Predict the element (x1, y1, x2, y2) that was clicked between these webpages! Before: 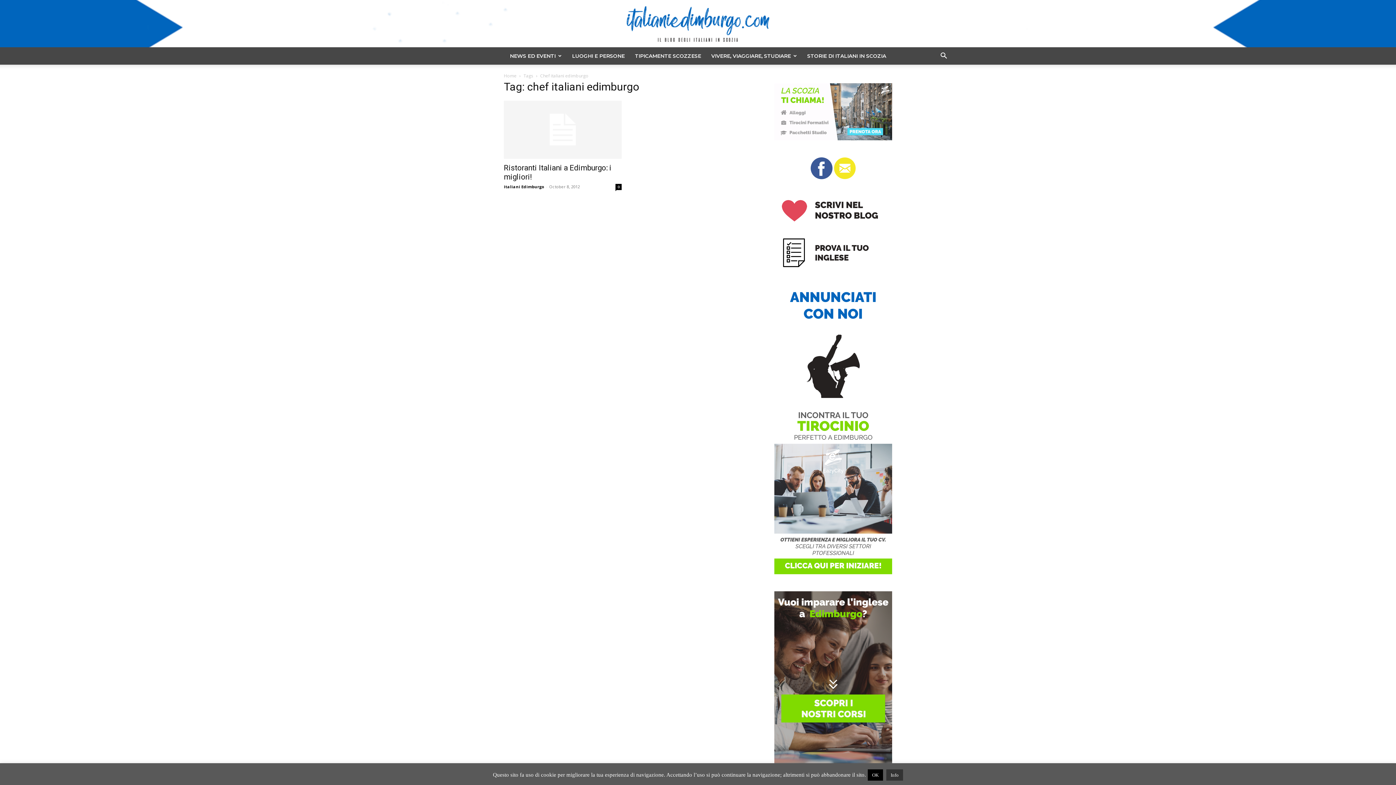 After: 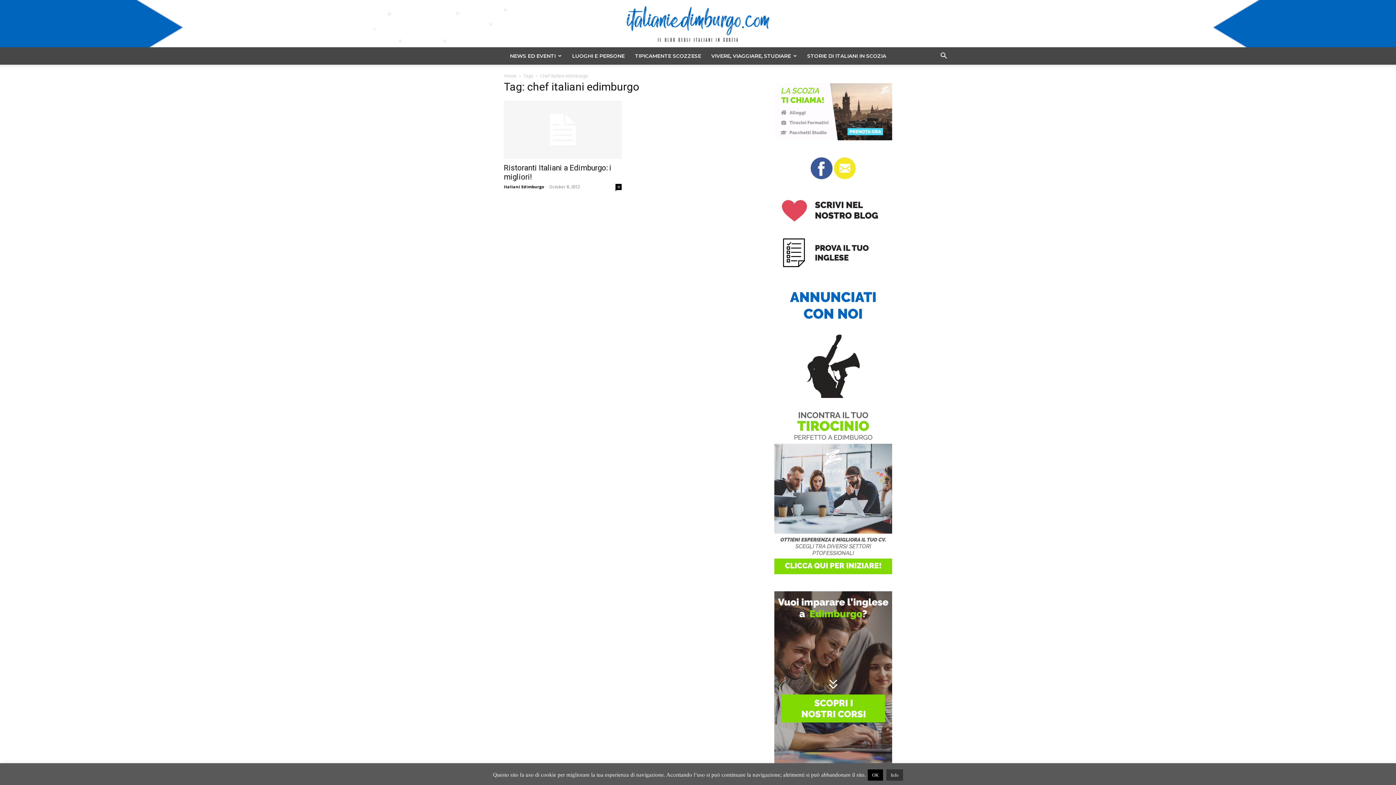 Action: bbox: (810, 173, 832, 180)